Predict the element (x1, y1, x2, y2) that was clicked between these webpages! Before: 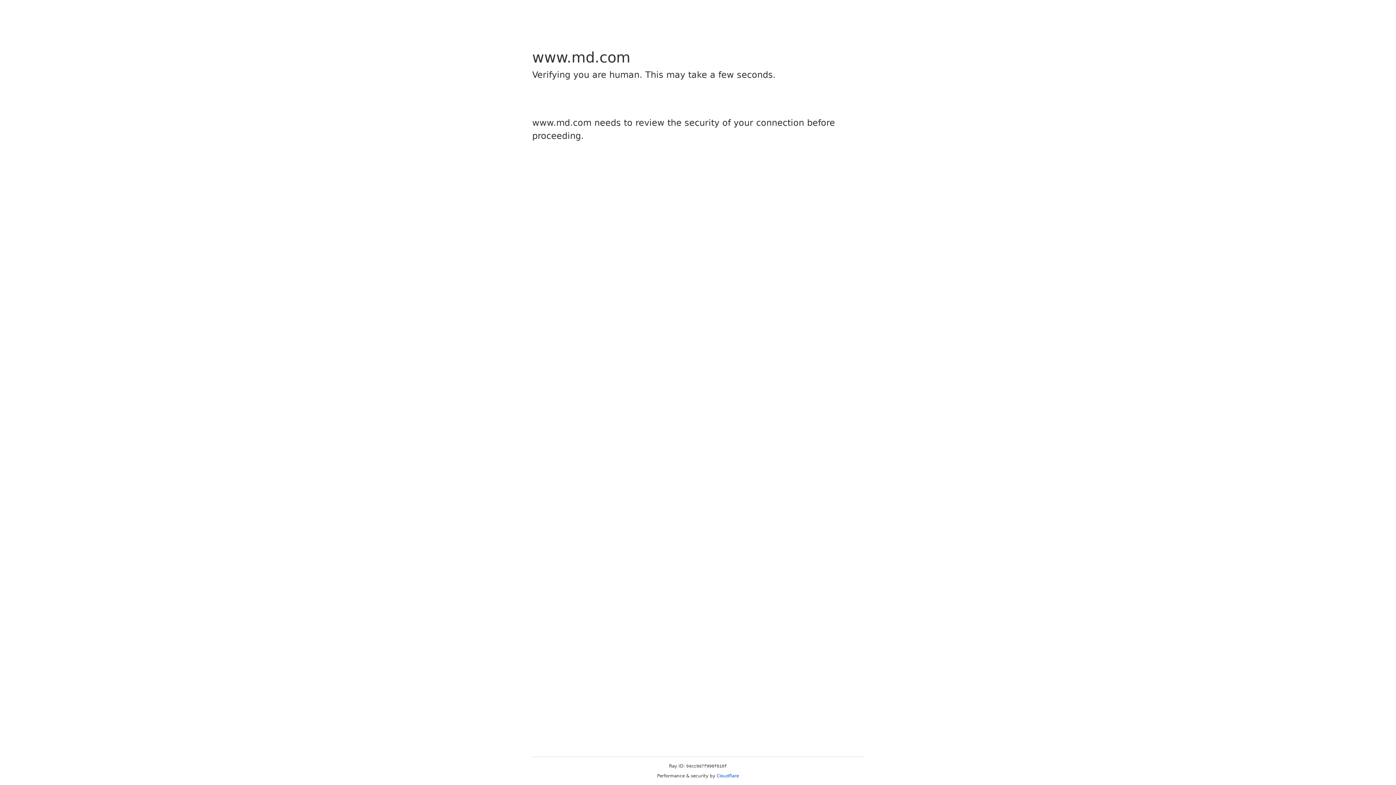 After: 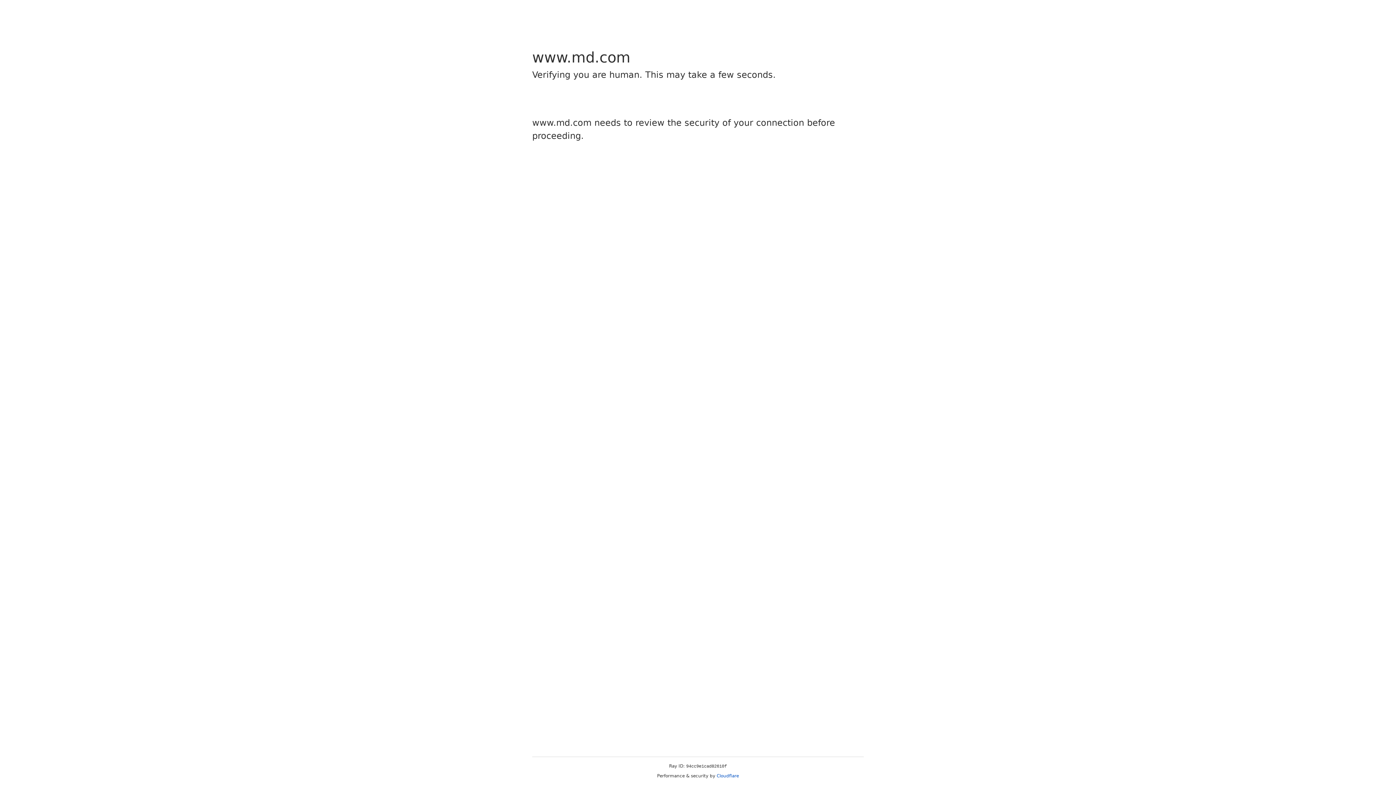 Action: bbox: (716, 773, 739, 778) label: Cloudflare